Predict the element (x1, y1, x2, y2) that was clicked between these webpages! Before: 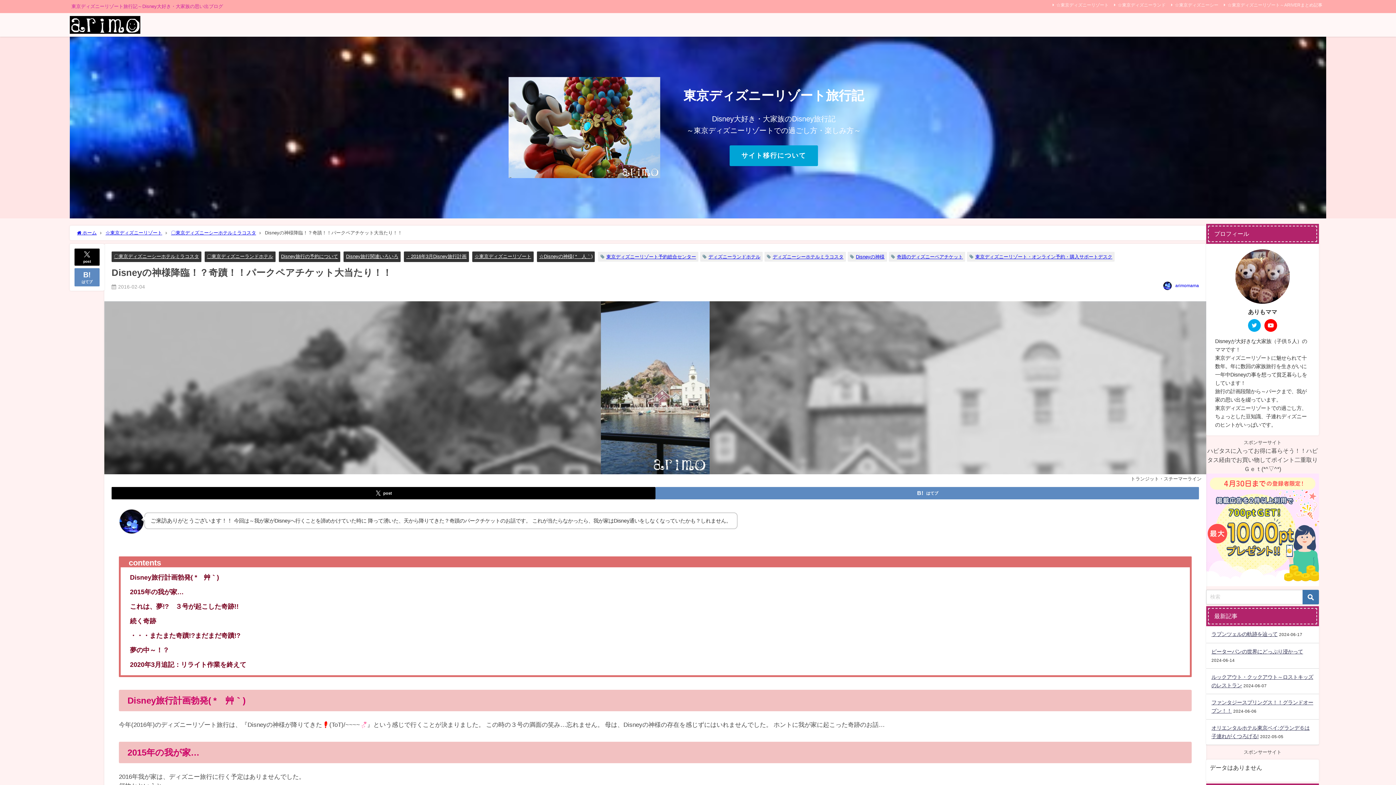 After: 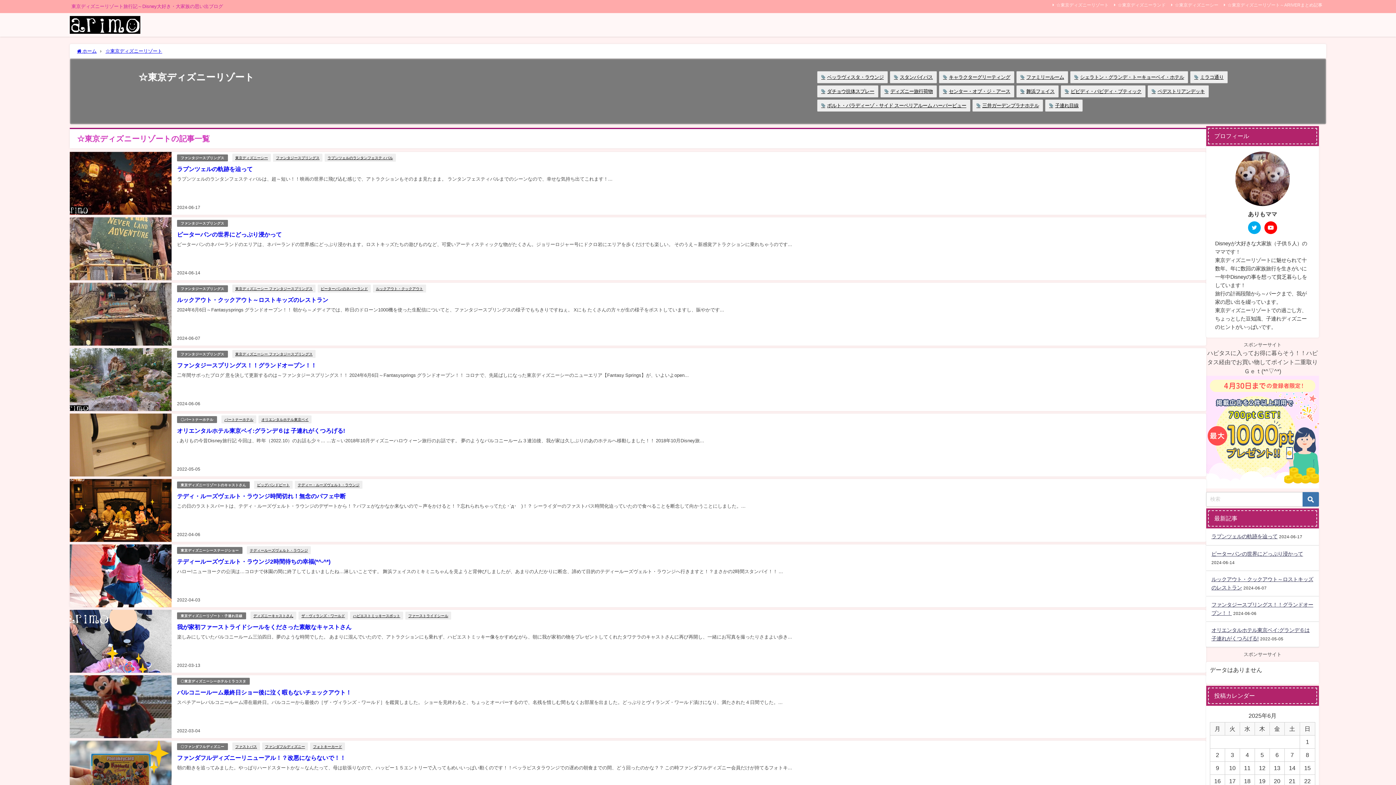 Action: label: ☆東京ディズニーリゾート bbox: (1051, 1, 1110, 8)